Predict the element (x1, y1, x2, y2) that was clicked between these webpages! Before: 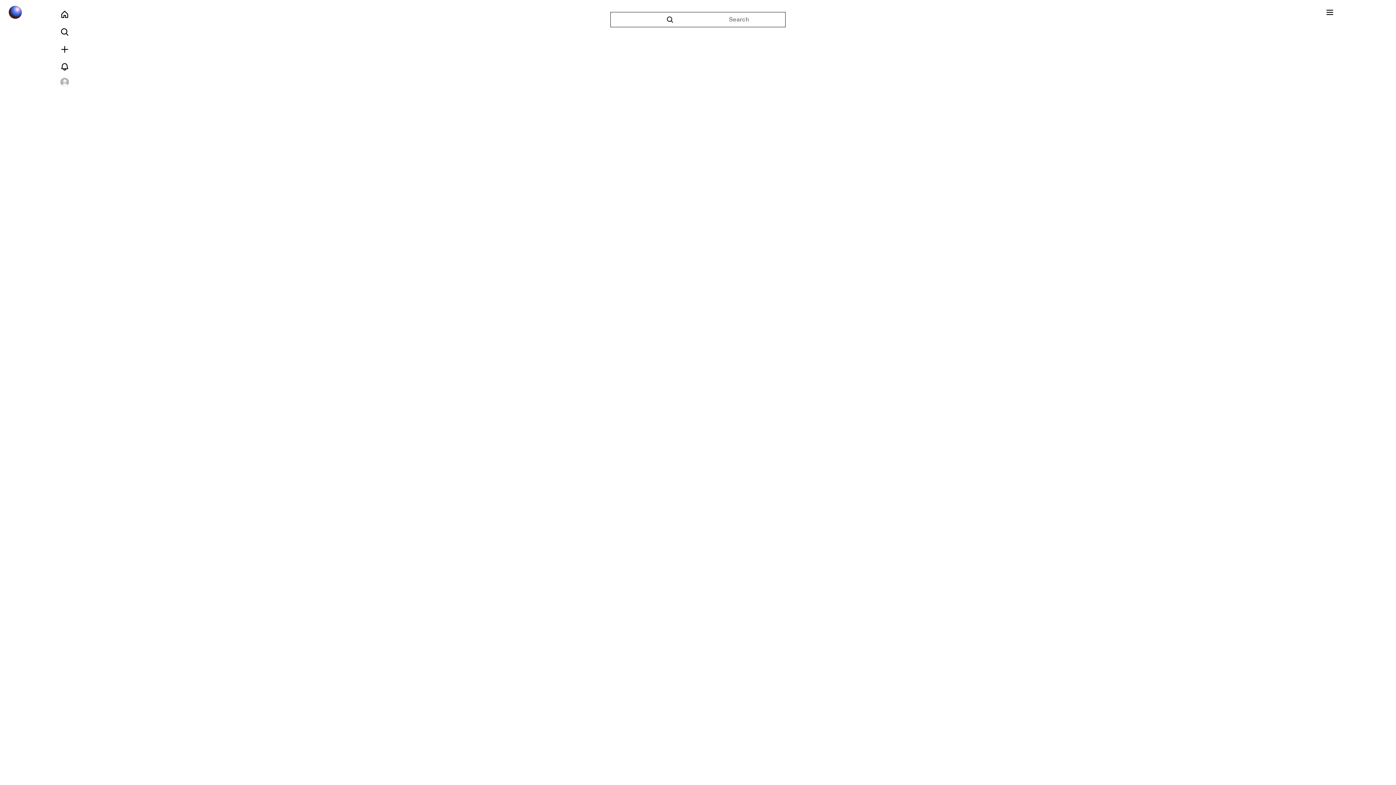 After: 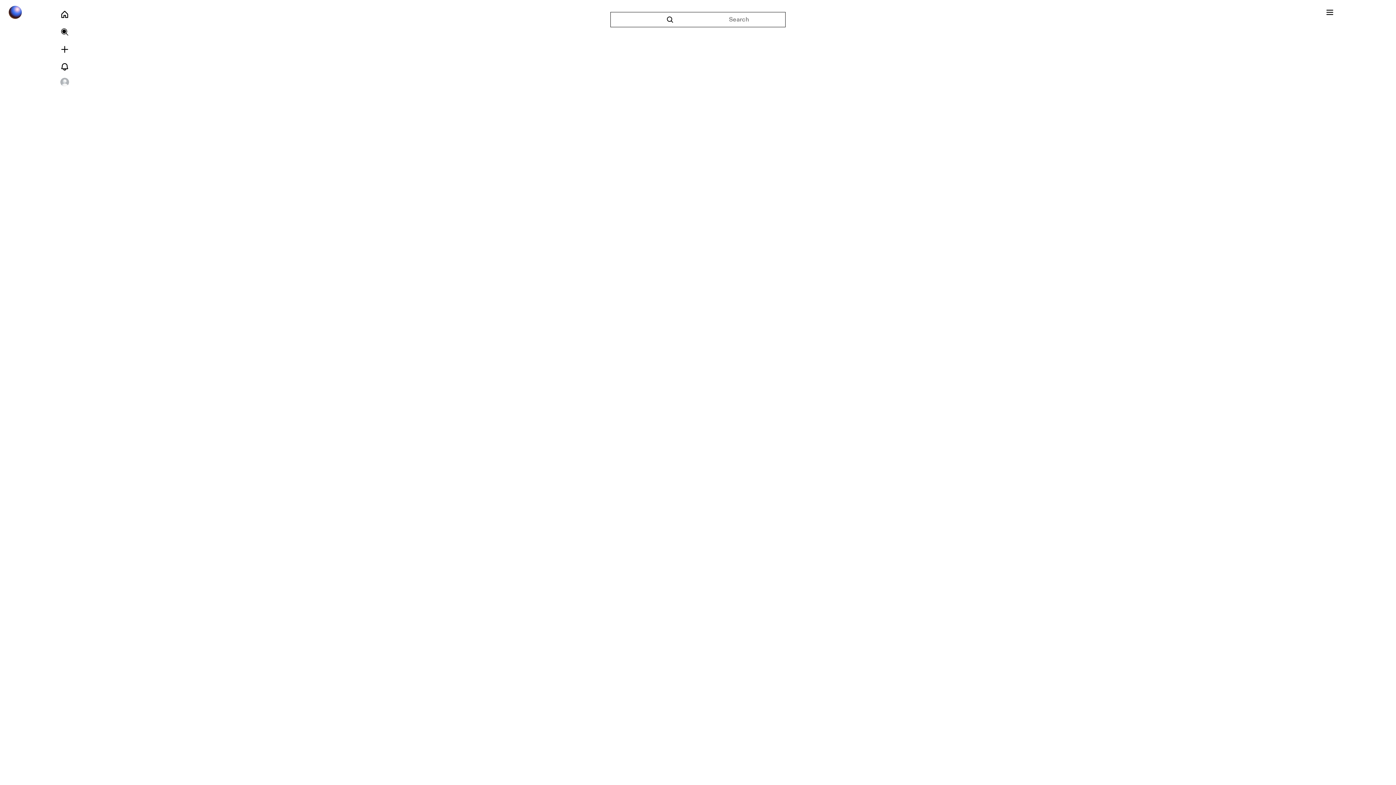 Action: bbox: (5, 23, 123, 40)